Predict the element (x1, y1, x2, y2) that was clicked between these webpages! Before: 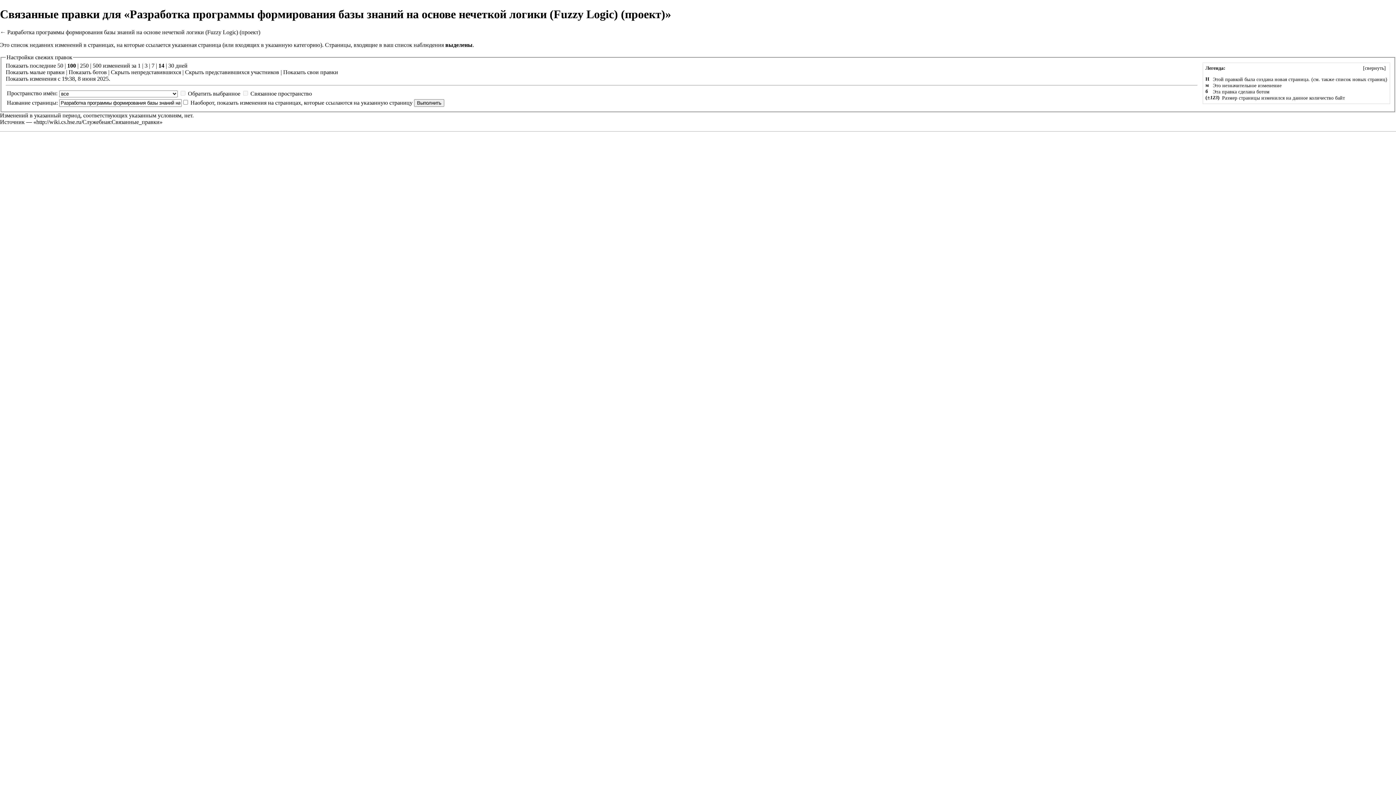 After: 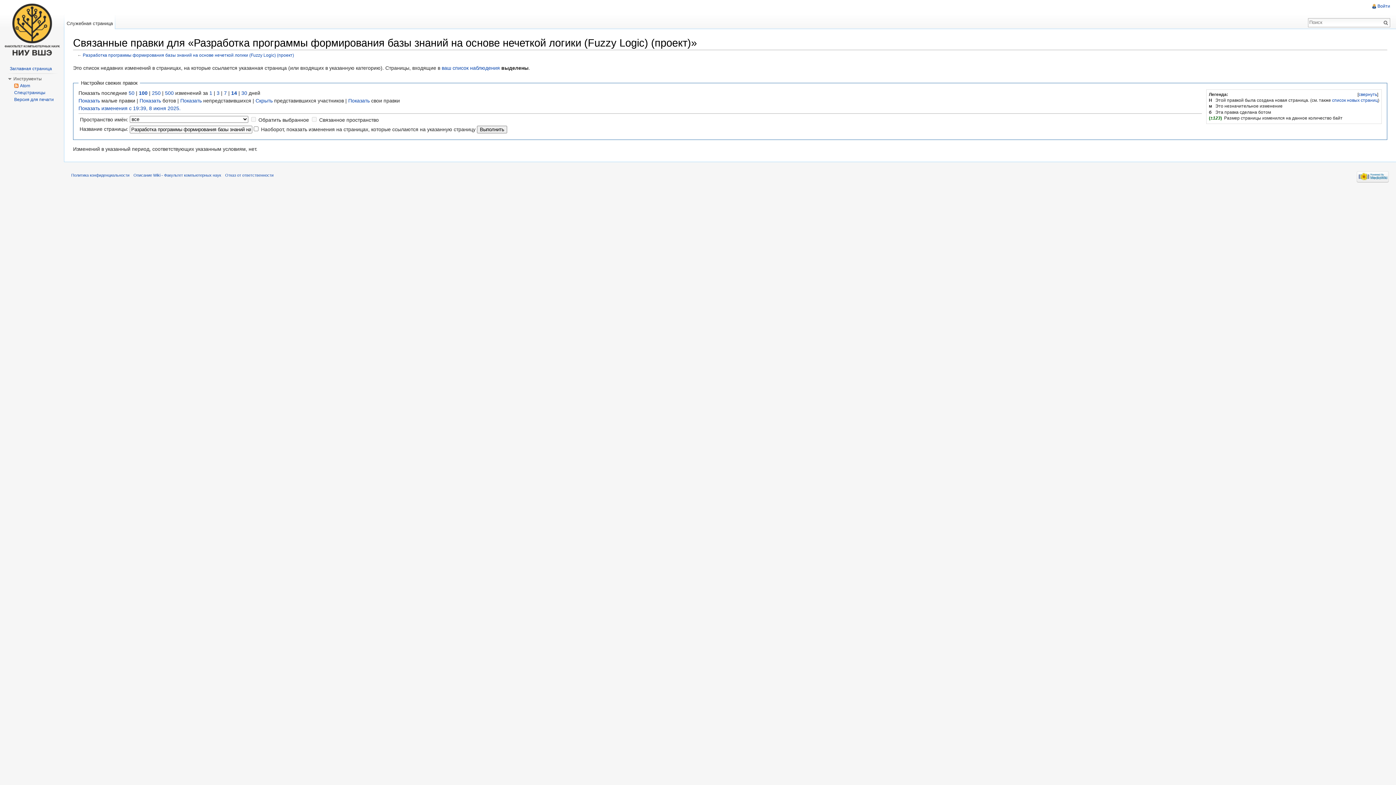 Action: bbox: (110, 69, 129, 75) label: Скрыть